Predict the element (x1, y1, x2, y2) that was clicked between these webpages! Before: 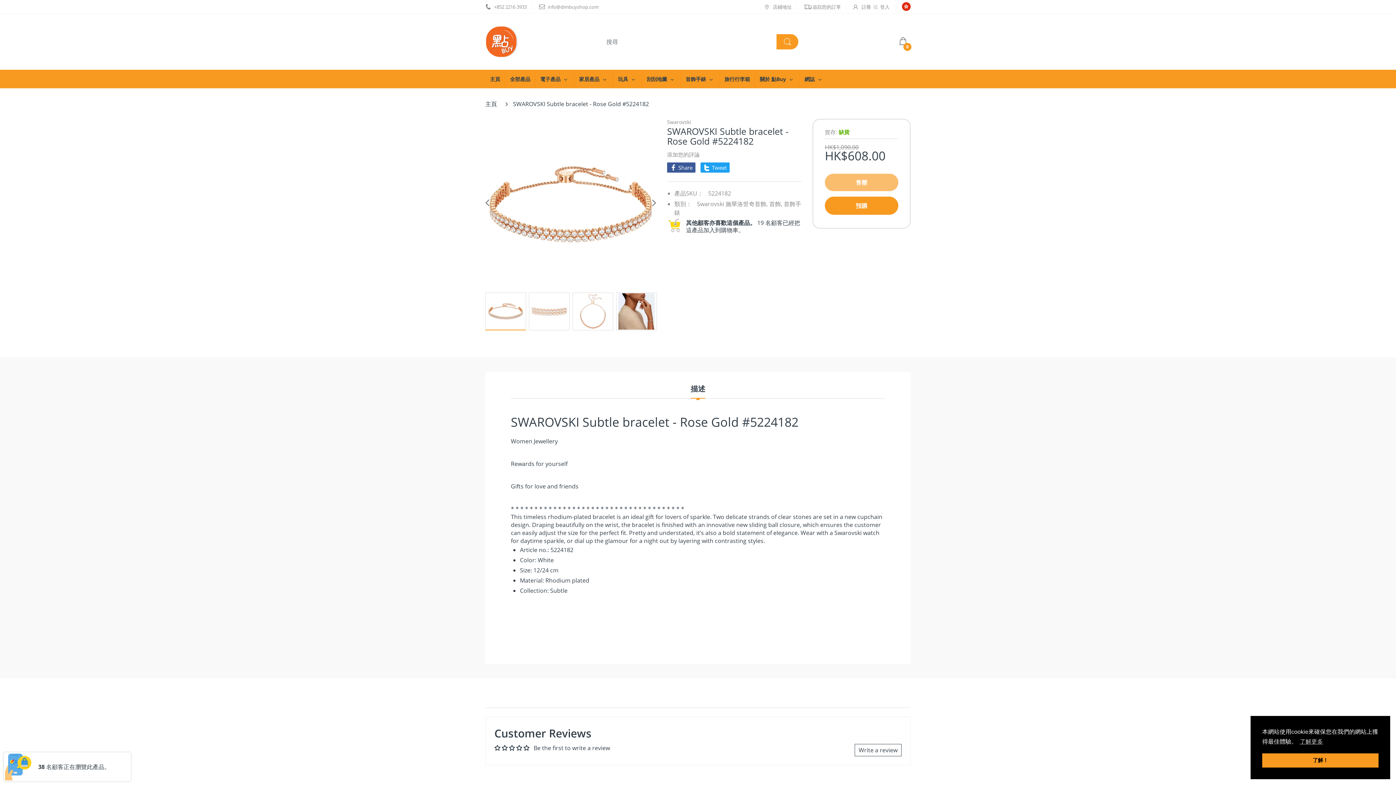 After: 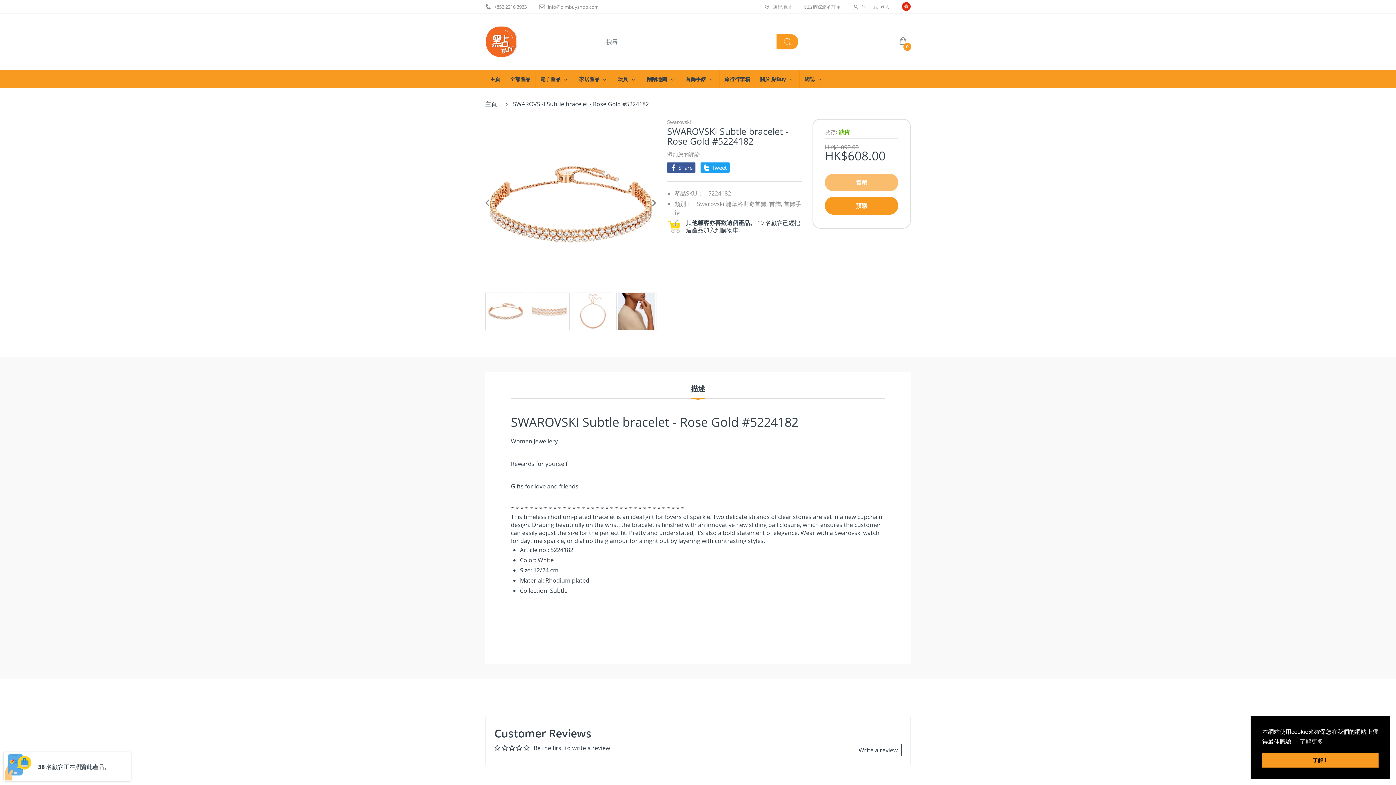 Action: label: Write a review bbox: (854, 744, 901, 756)